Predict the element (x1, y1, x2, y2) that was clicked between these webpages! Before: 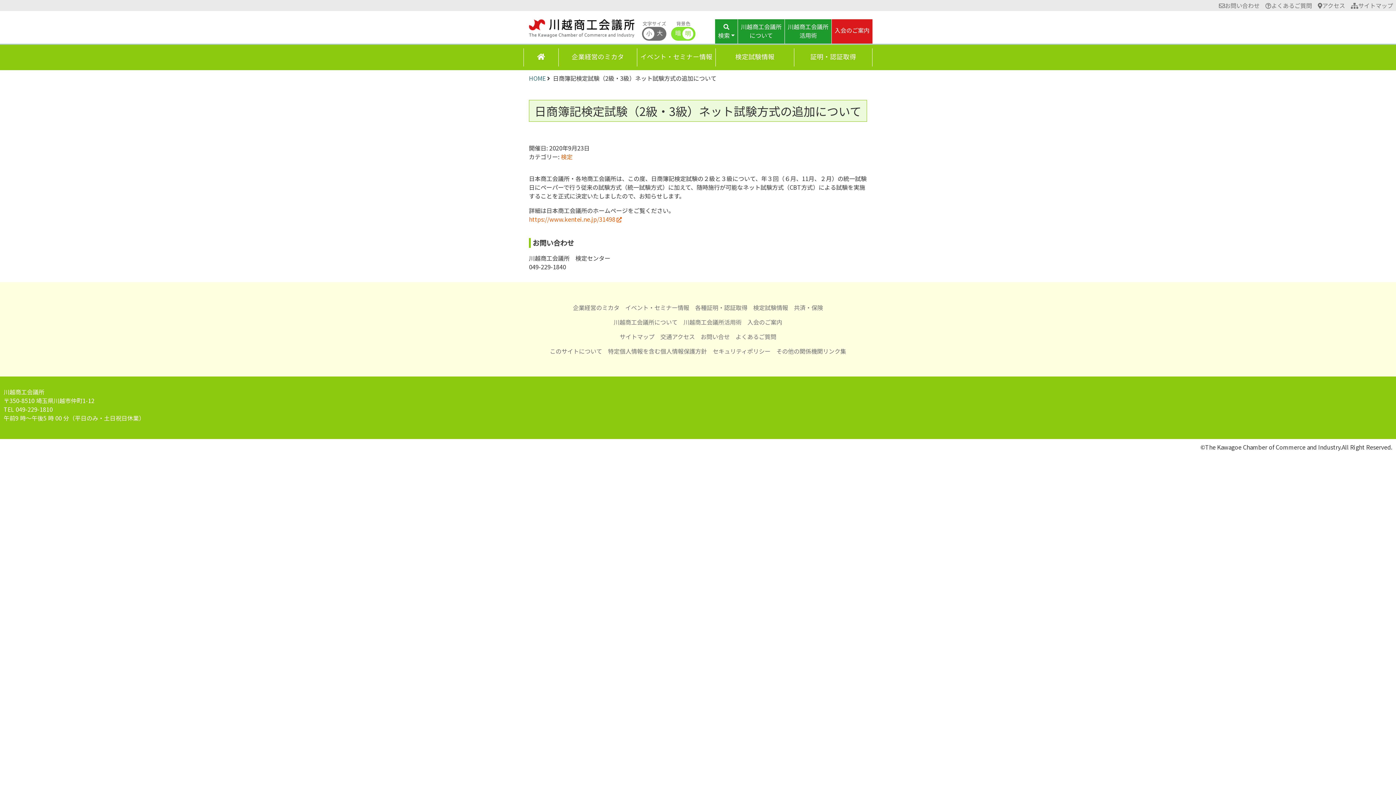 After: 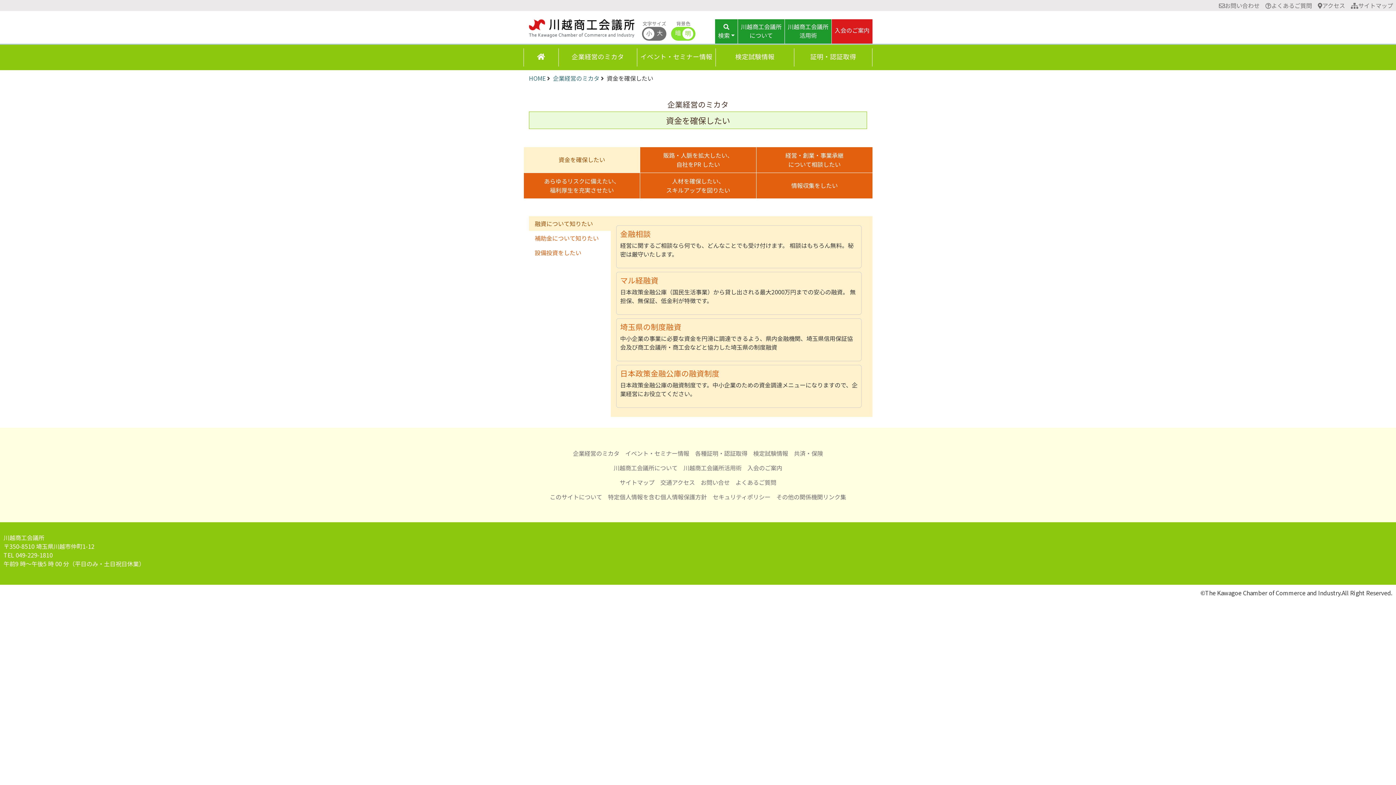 Action: bbox: (570, 300, 622, 314) label: 企業経営のミカタ